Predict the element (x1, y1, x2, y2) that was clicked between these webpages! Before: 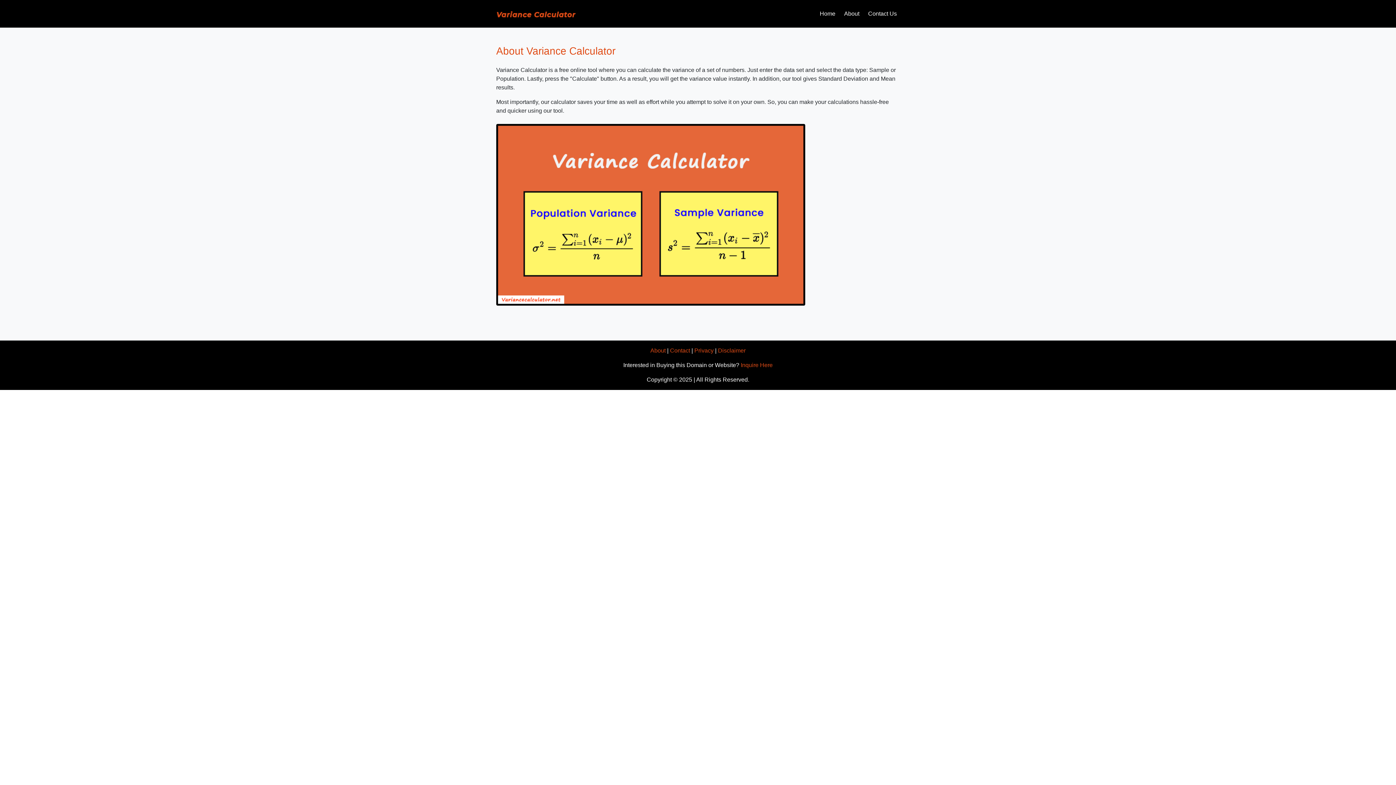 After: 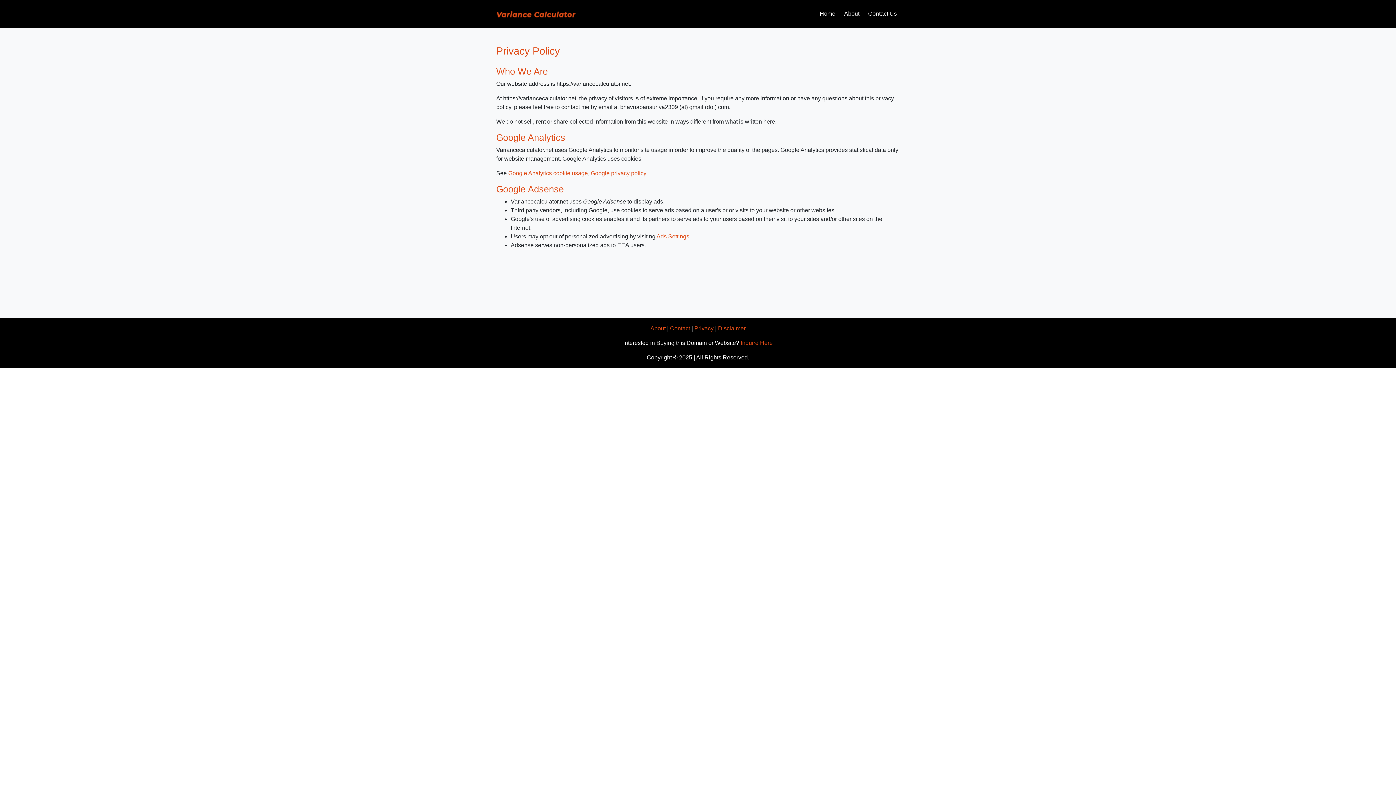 Action: bbox: (694, 347, 713, 353) label: Privacy